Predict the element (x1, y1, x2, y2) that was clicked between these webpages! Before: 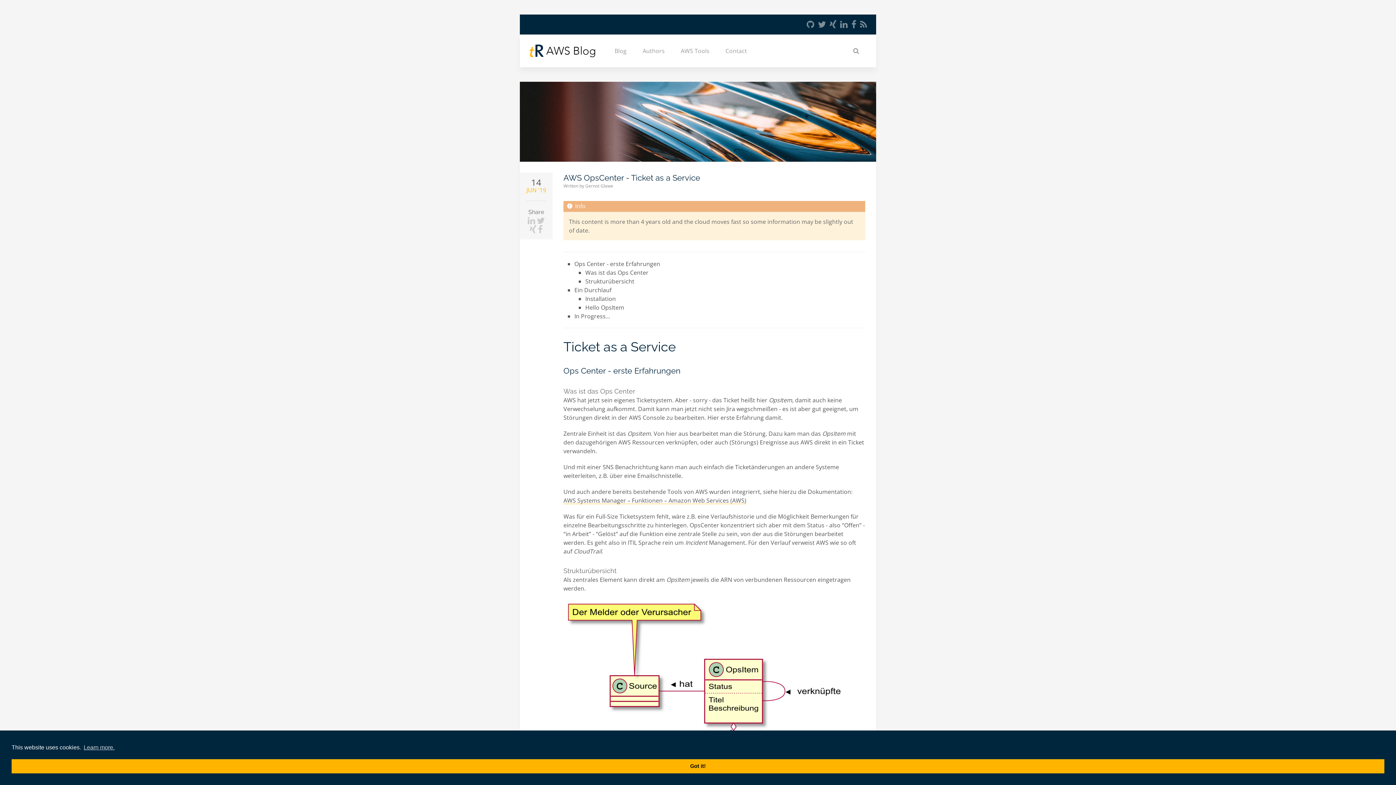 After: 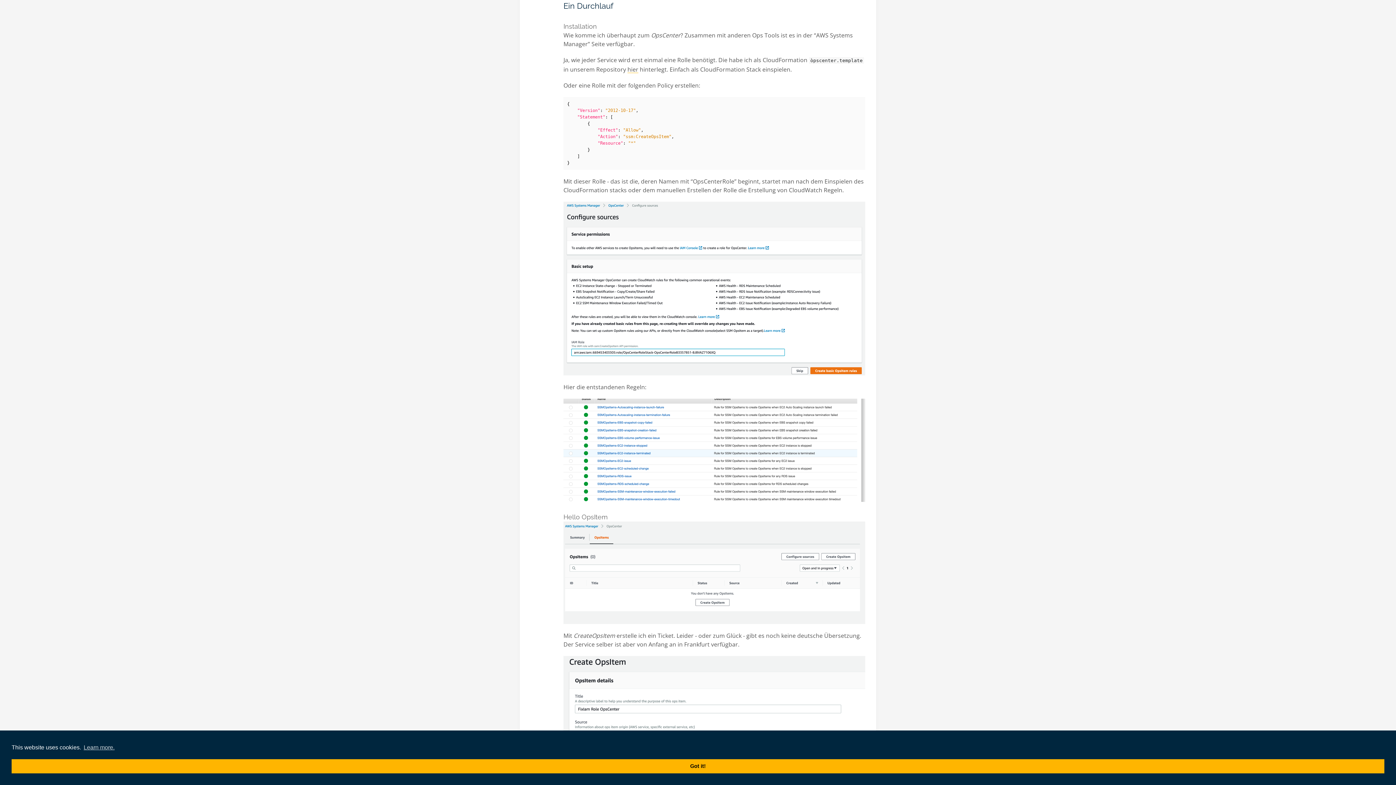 Action: bbox: (574, 286, 611, 294) label: Ein Durchlauf